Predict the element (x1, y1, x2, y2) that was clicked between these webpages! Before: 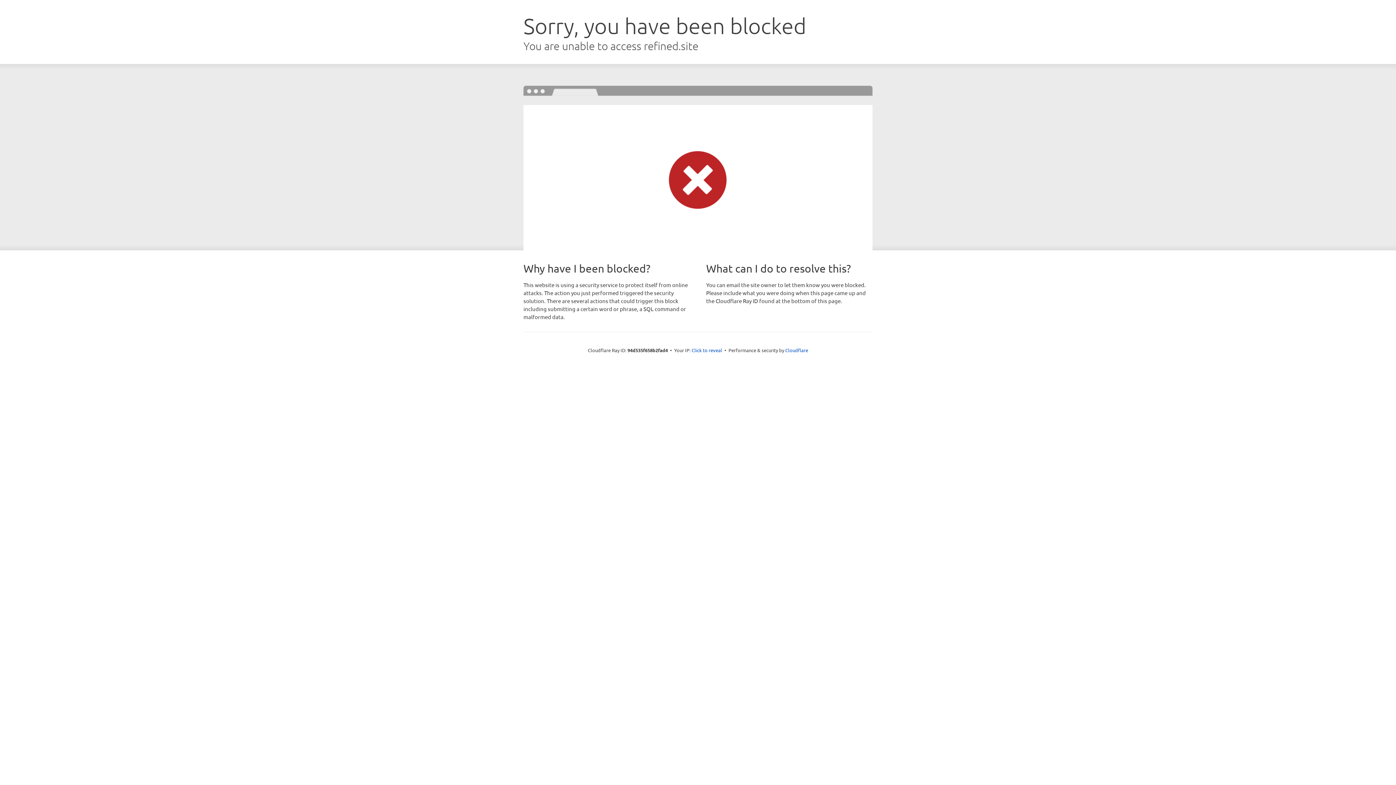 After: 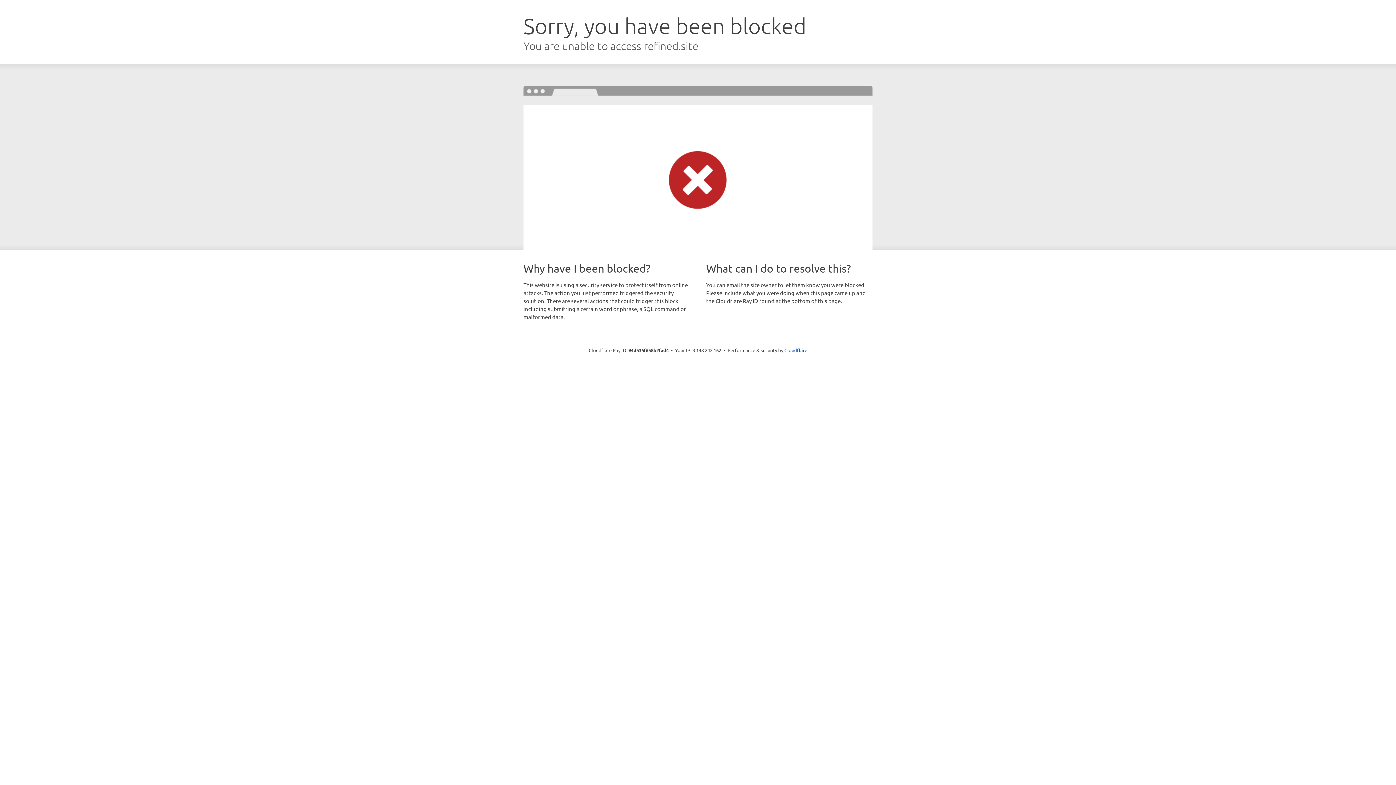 Action: label: Click to reveal bbox: (691, 346, 722, 353)